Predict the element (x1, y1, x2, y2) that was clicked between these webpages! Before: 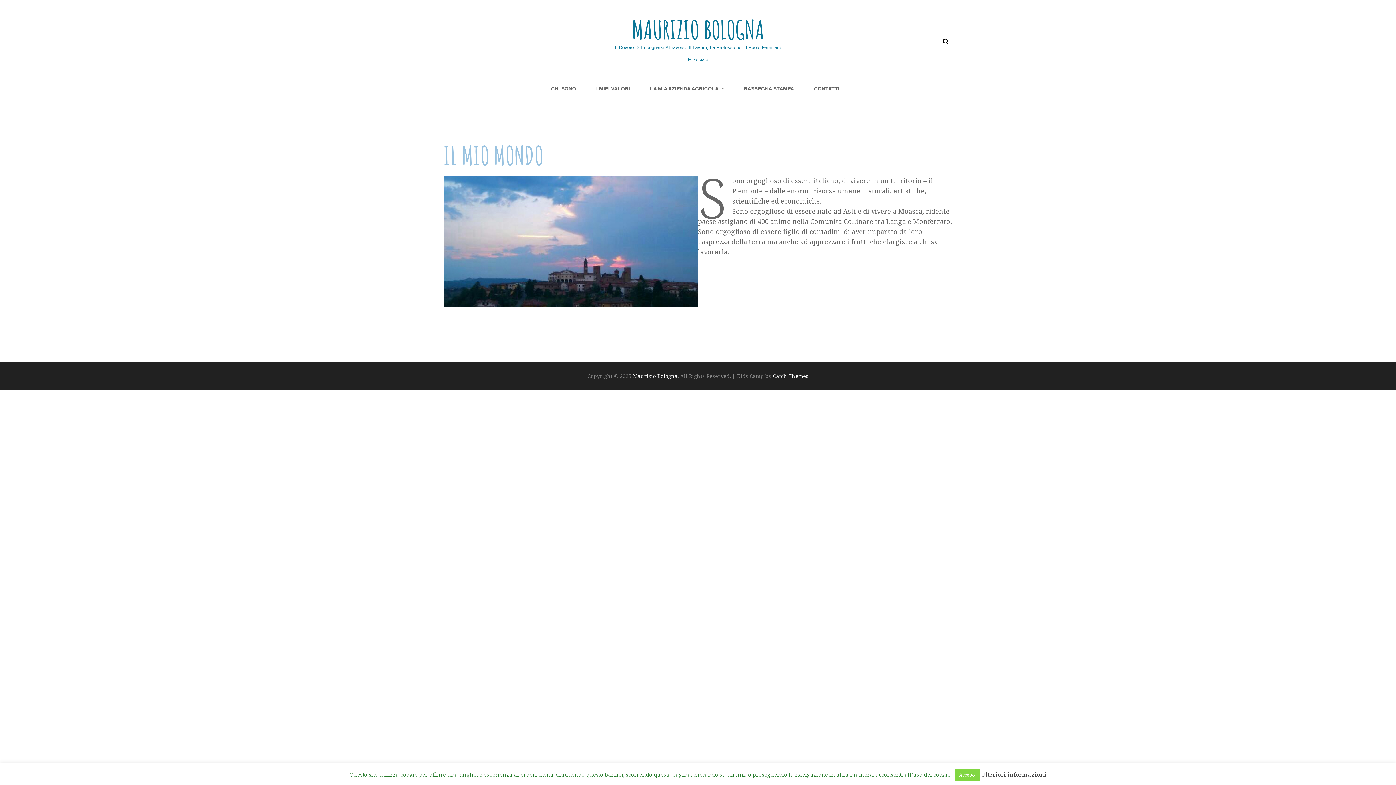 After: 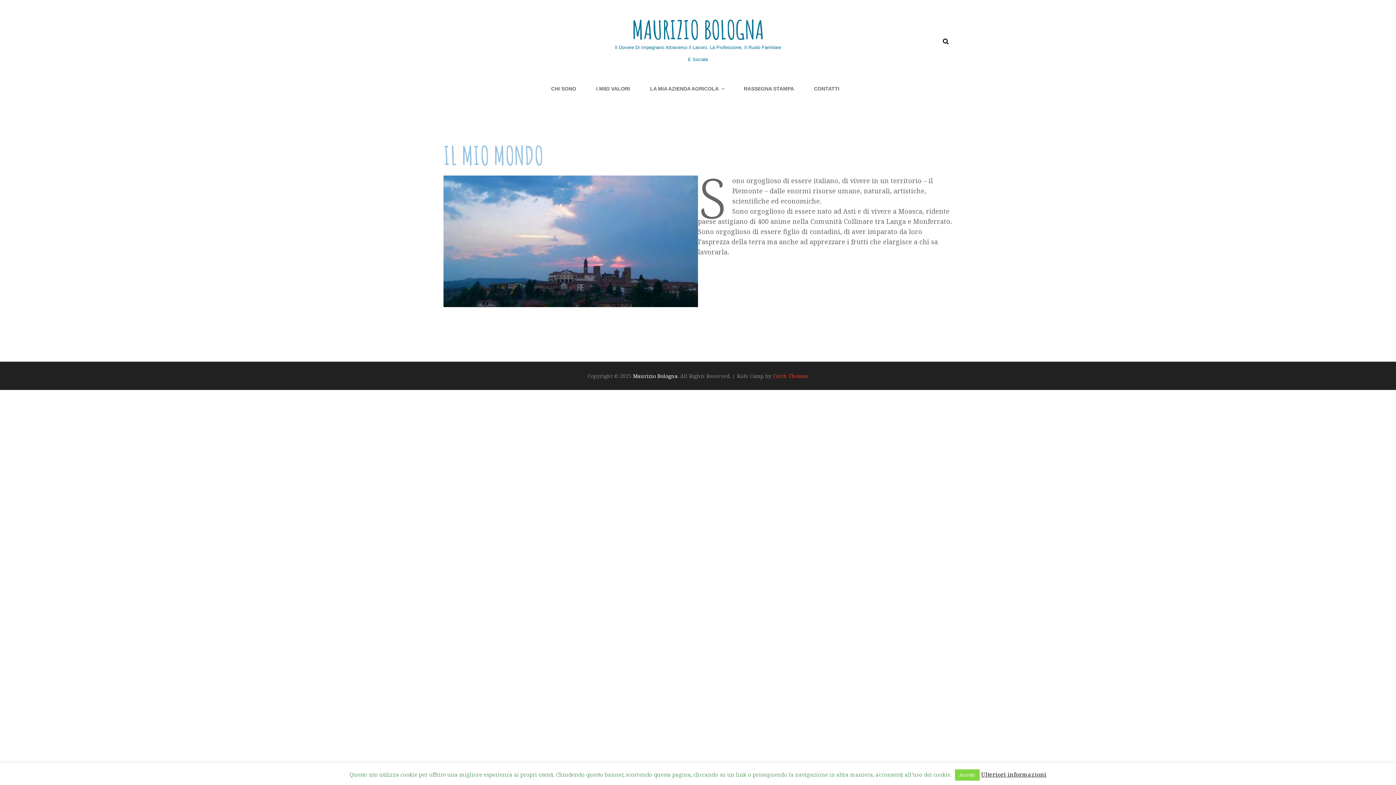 Action: label: Catch Themes bbox: (773, 372, 808, 379)